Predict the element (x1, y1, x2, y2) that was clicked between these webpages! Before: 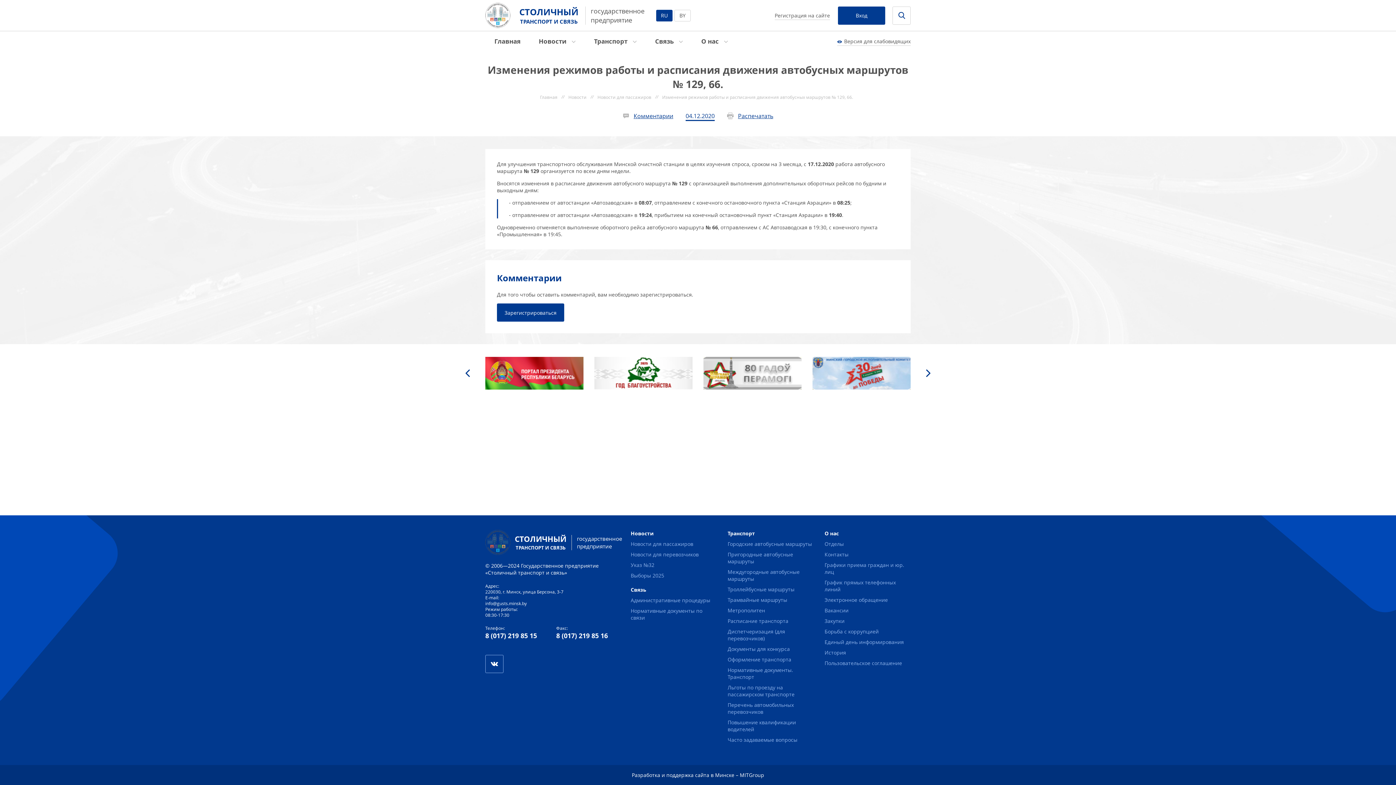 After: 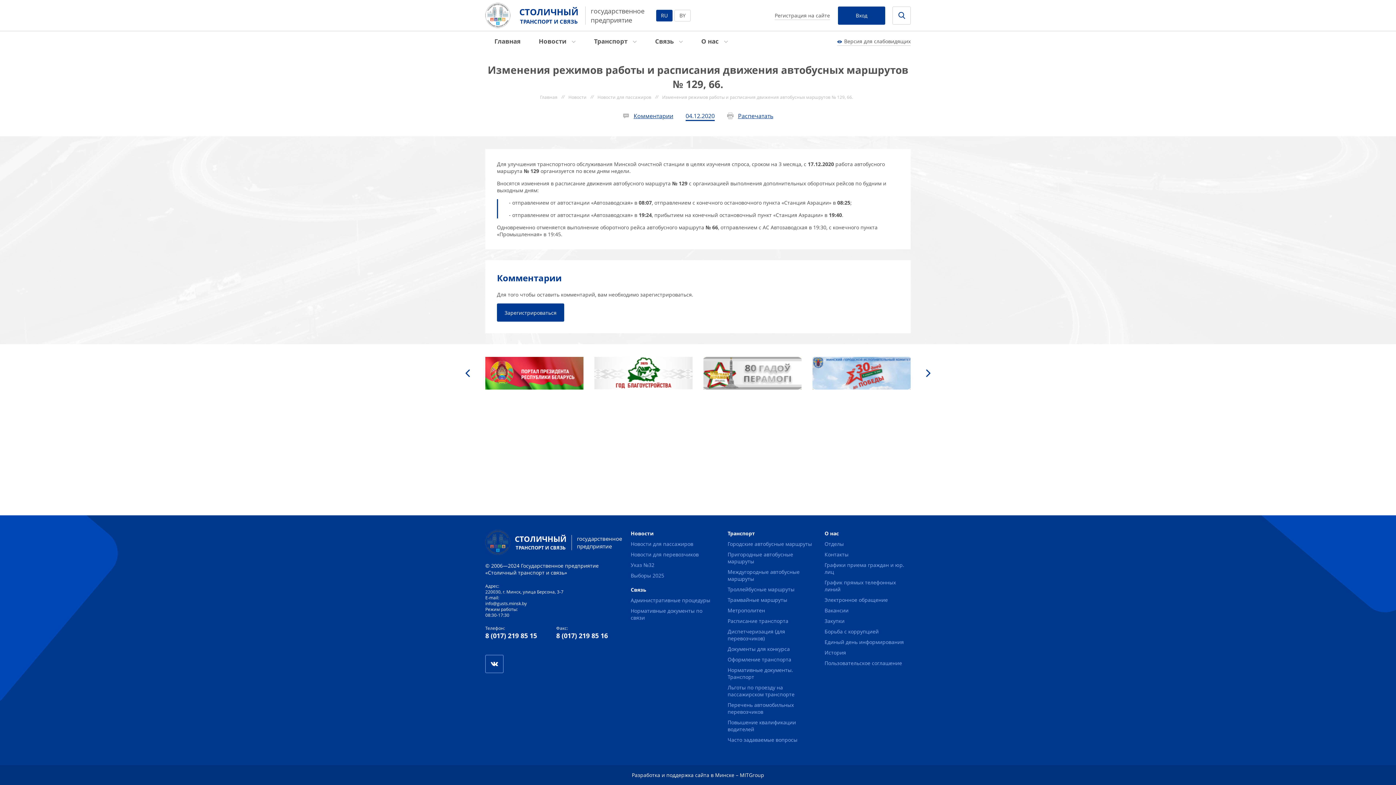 Action: bbox: (485, 356, 583, 363)